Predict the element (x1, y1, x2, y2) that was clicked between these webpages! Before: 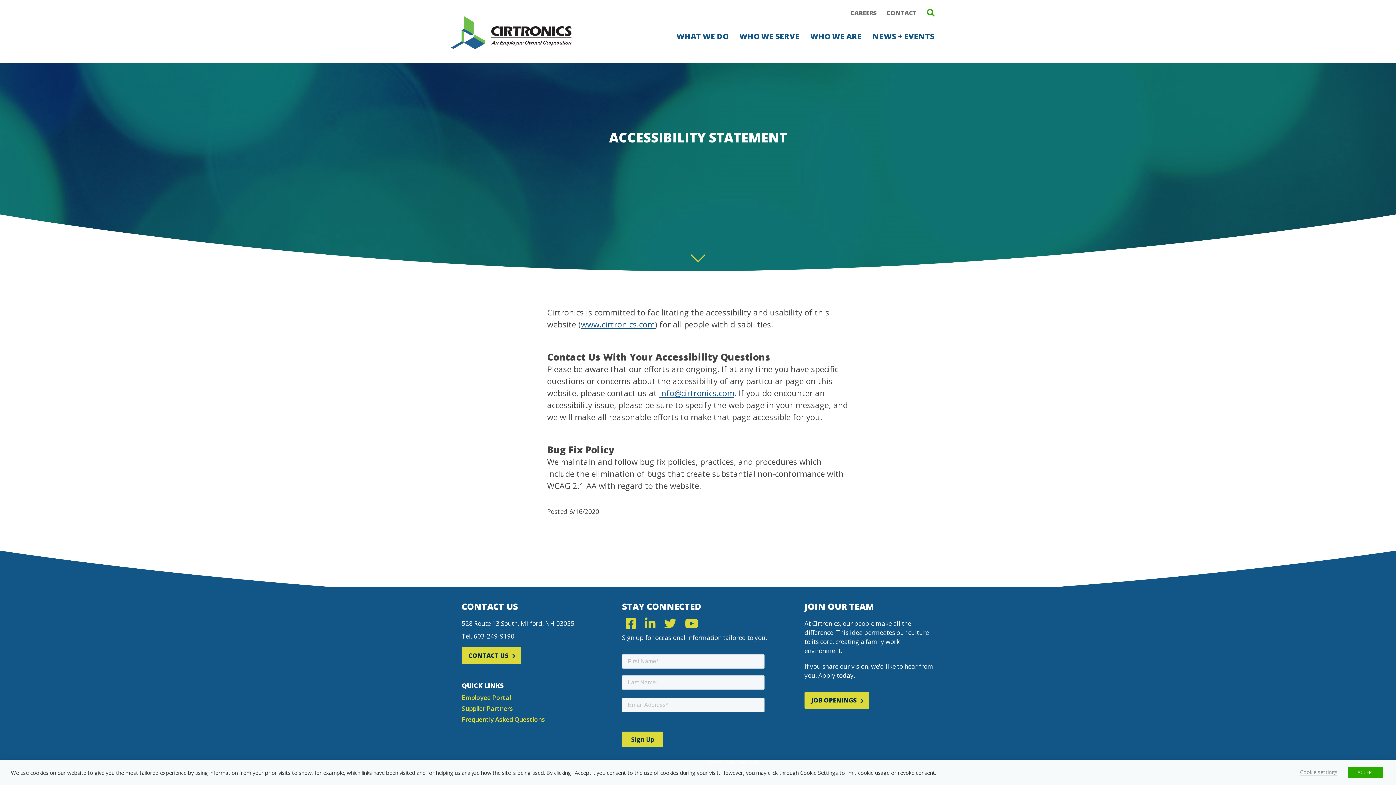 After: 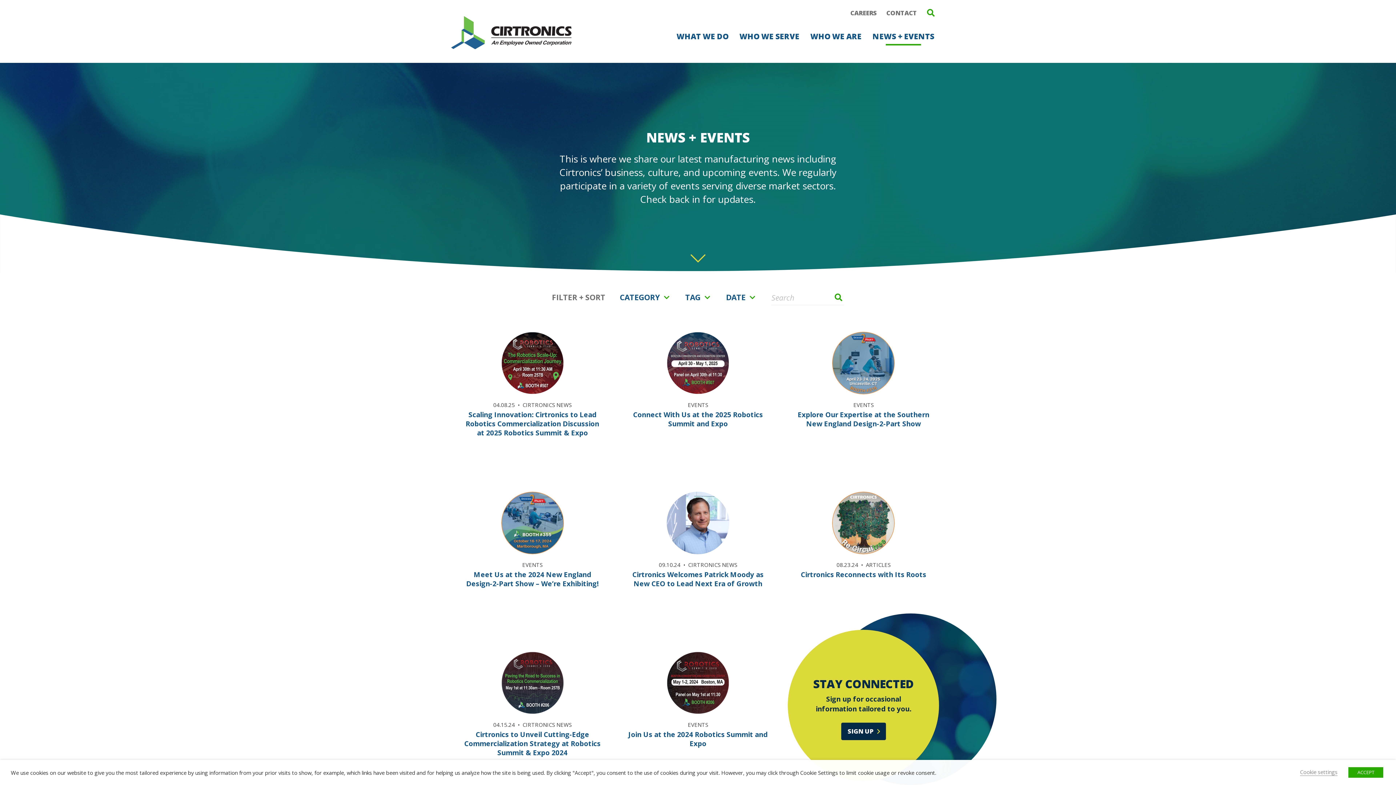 Action: bbox: (872, 26, 934, 49) label: NEWS + EVENTS